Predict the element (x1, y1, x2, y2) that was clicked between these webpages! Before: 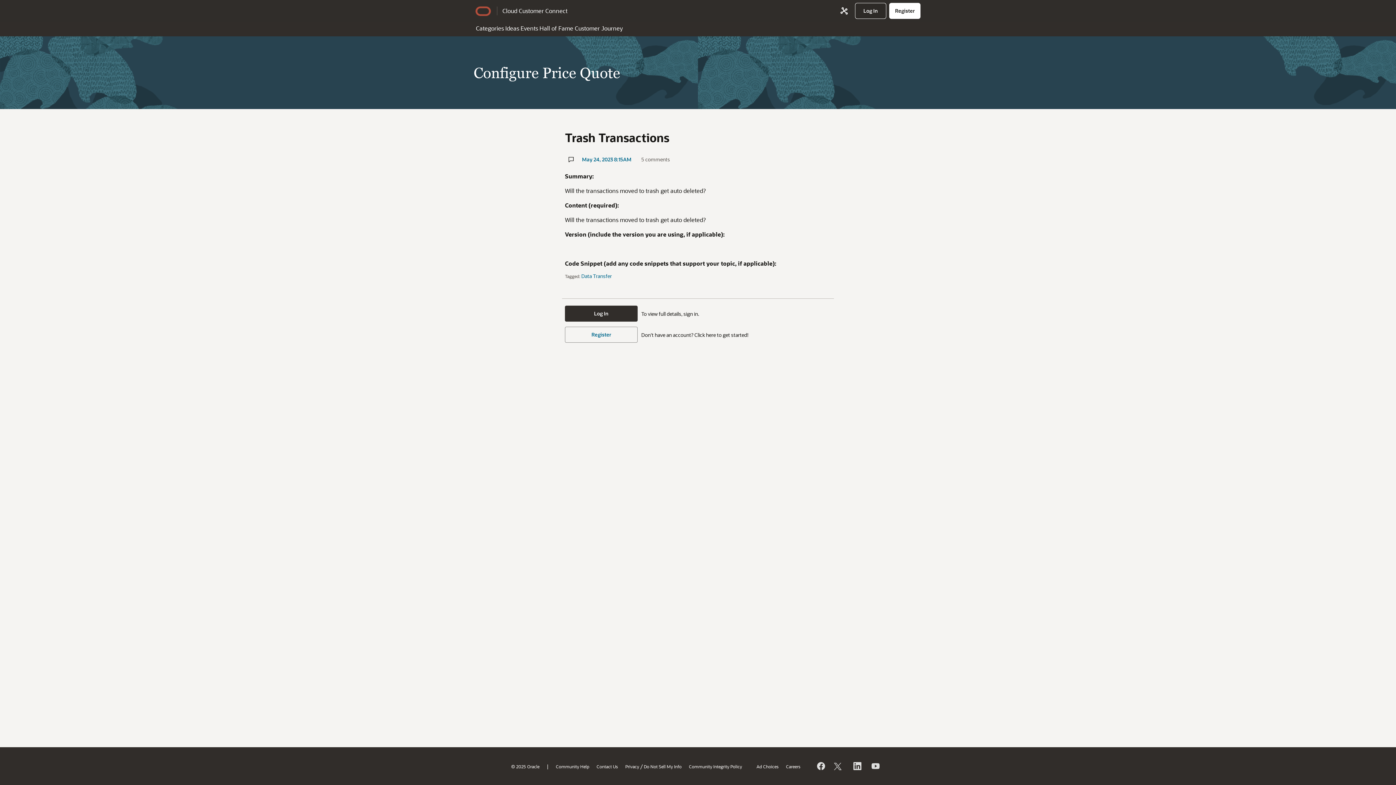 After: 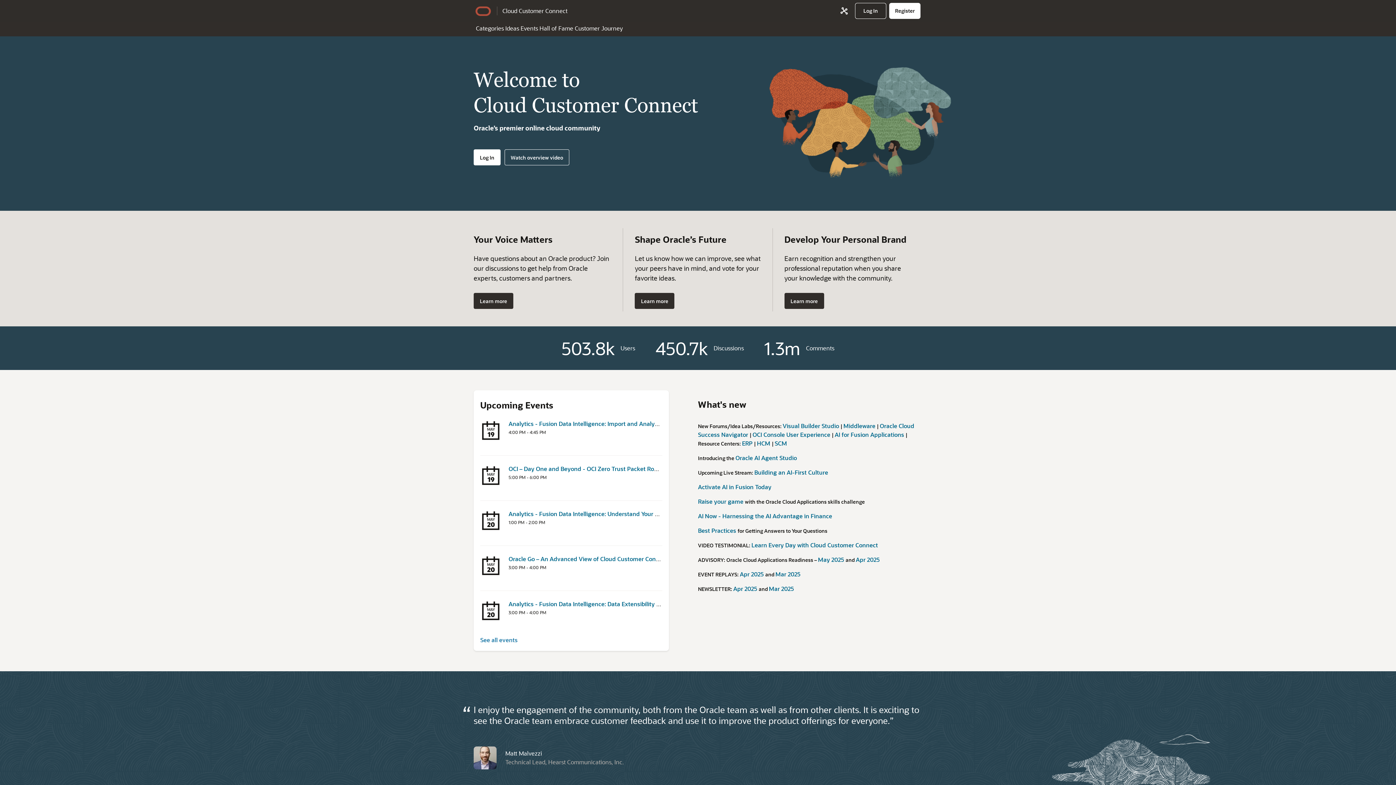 Action: label: Cloud Customer Connect bbox: (497, 6, 567, 15)